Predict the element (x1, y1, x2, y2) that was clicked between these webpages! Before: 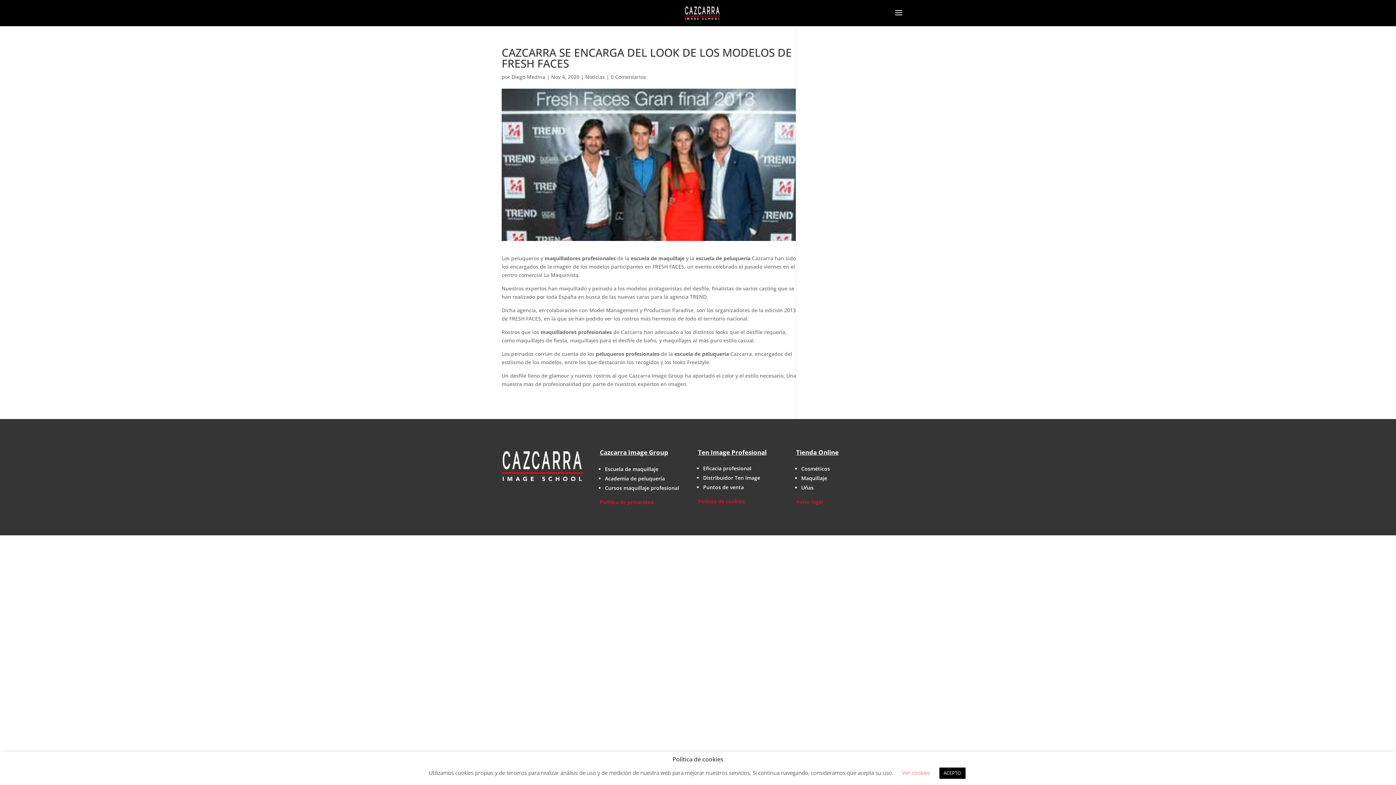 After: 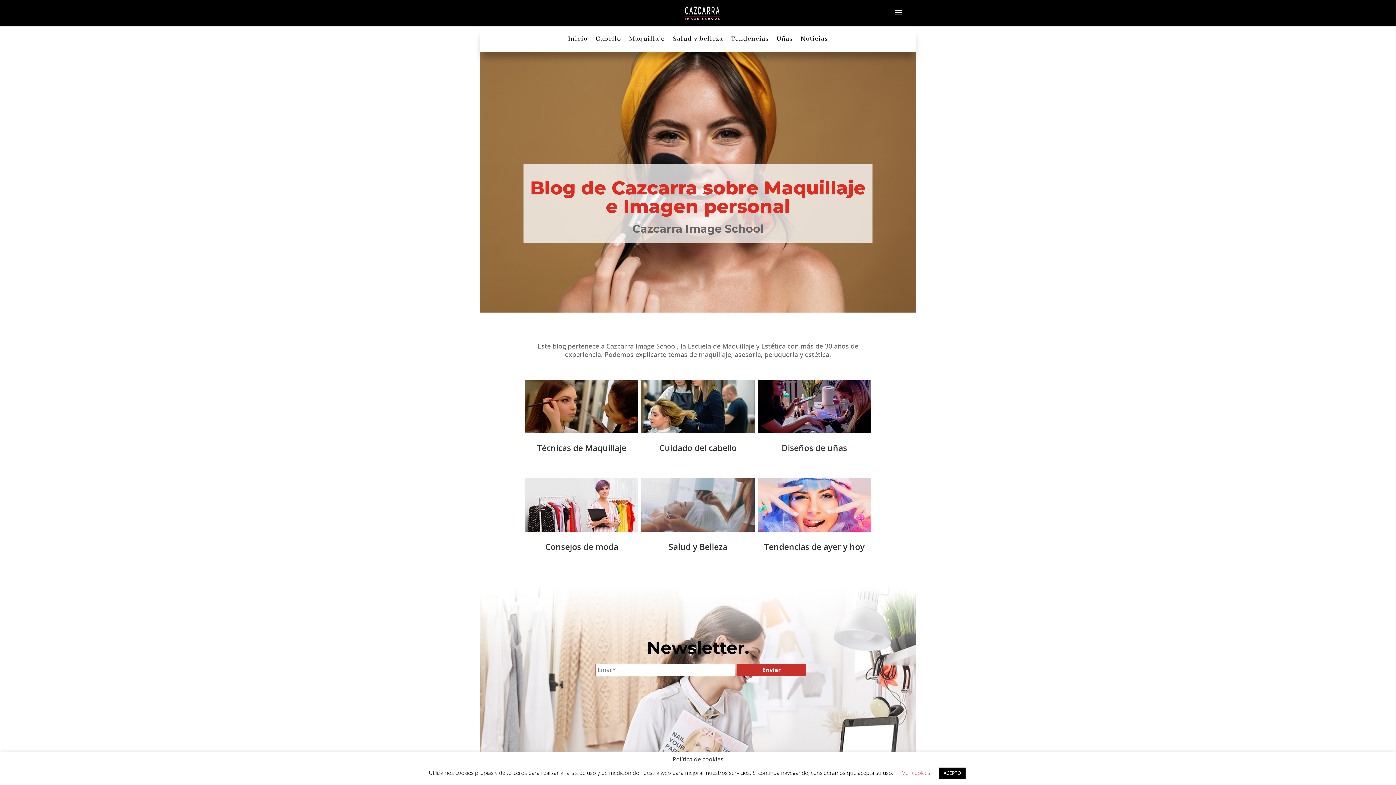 Action: bbox: (684, 9, 720, 15)